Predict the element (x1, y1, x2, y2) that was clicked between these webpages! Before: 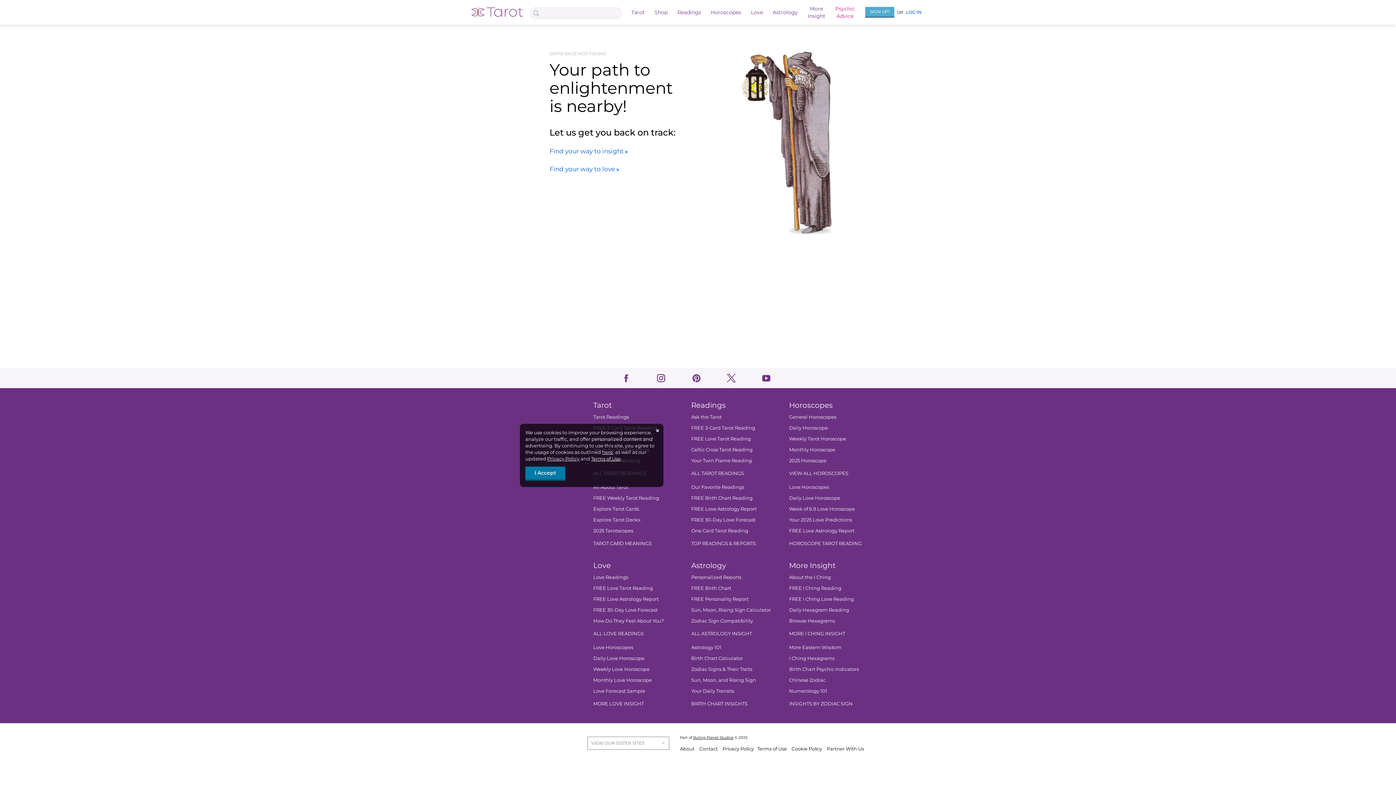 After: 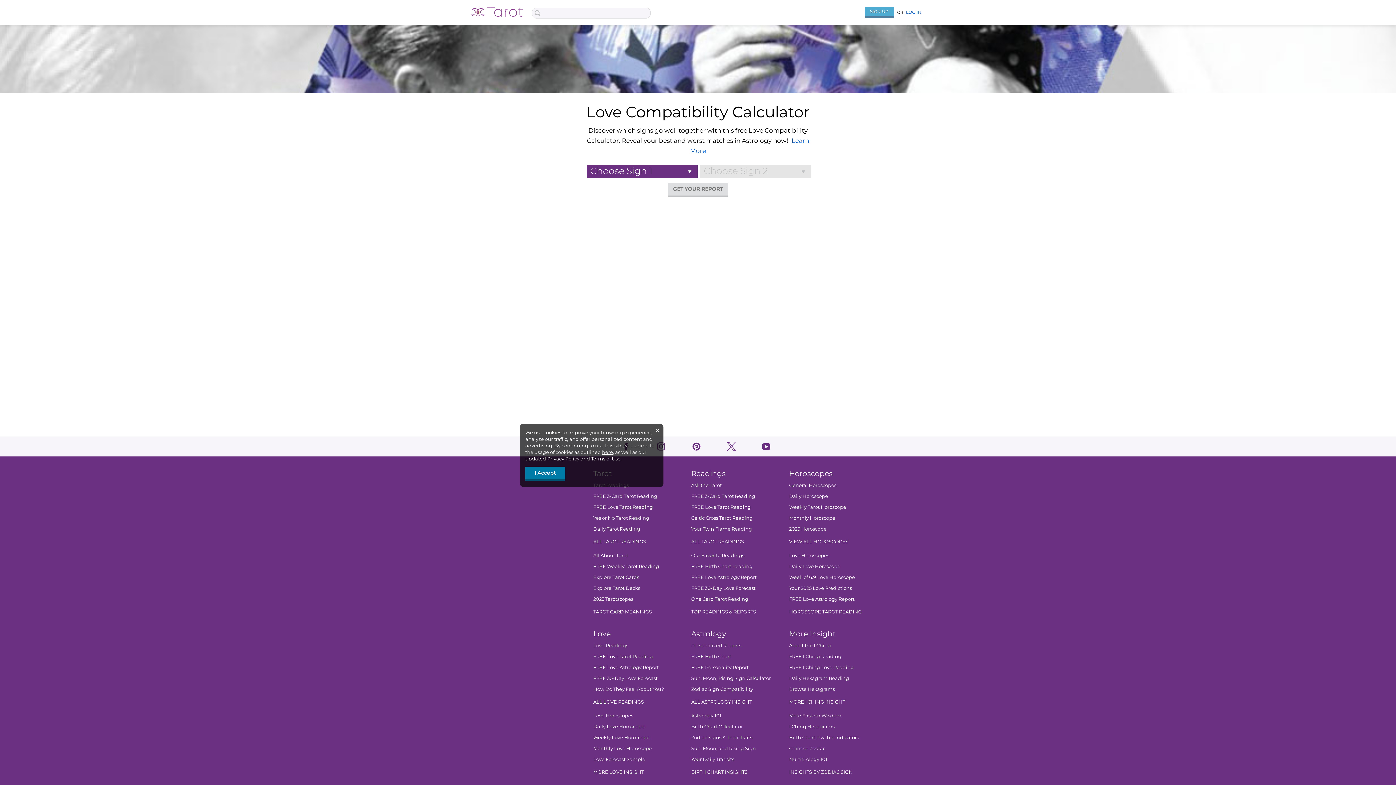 Action: bbox: (691, 618, 753, 624) label: Zodiac Sign Compatibility